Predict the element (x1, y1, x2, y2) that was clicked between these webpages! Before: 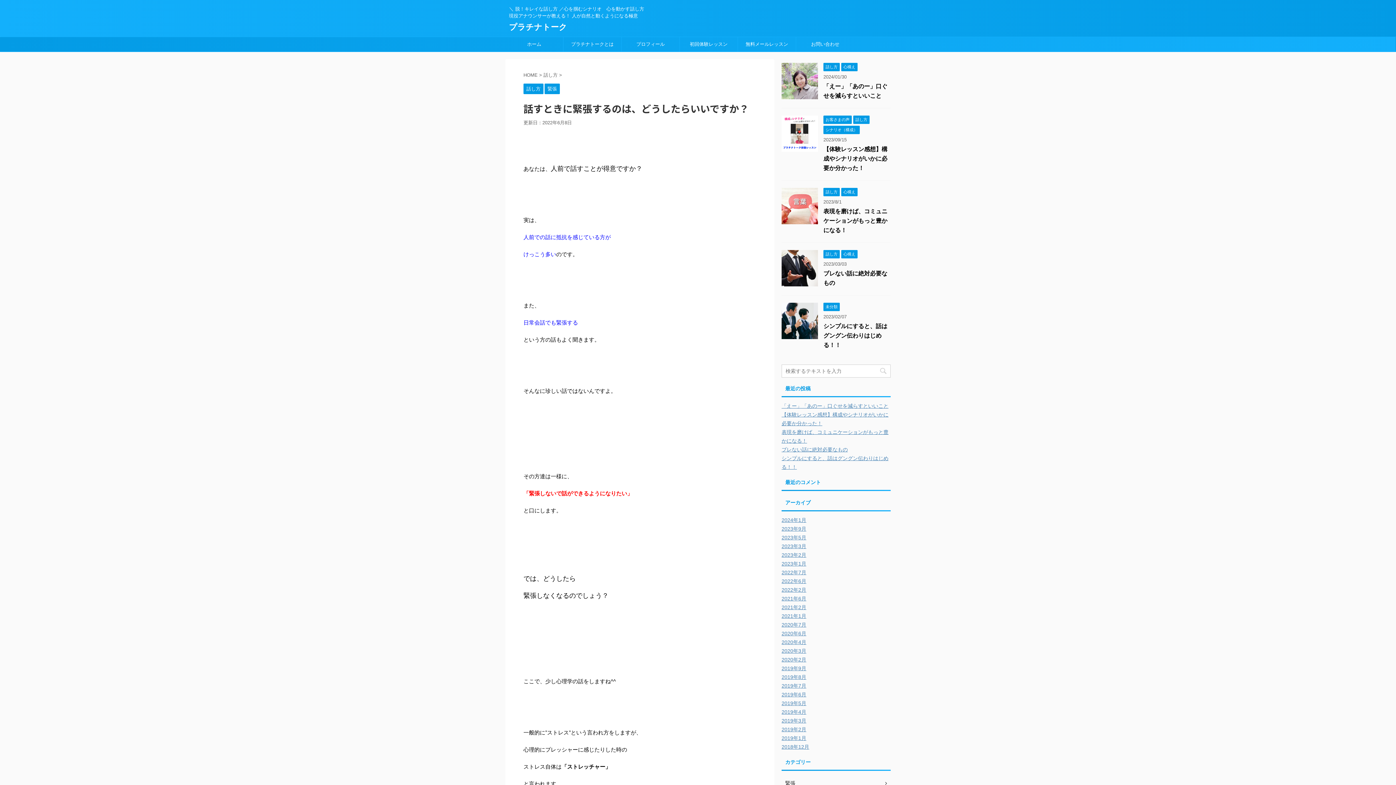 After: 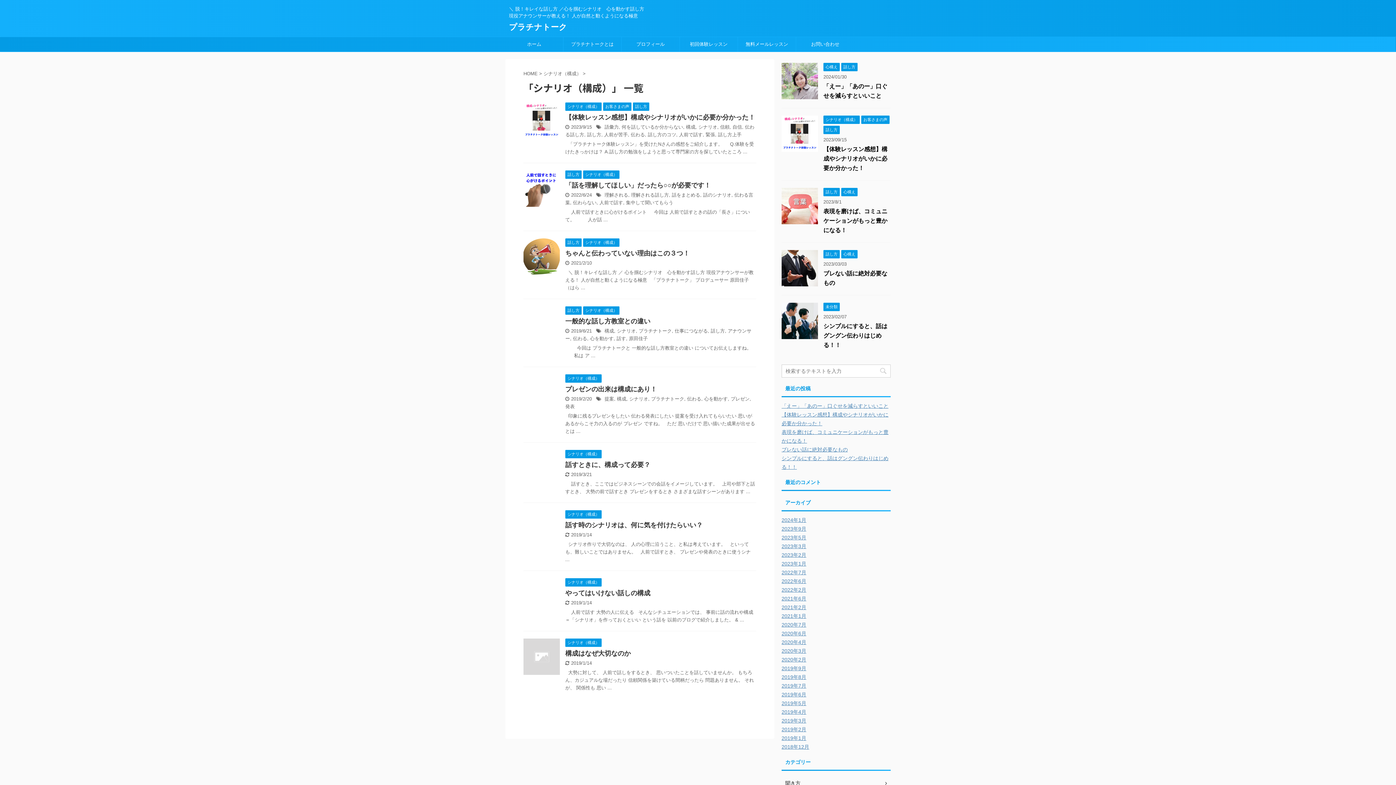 Action: bbox: (823, 126, 860, 132) label: シナリオ（構成）